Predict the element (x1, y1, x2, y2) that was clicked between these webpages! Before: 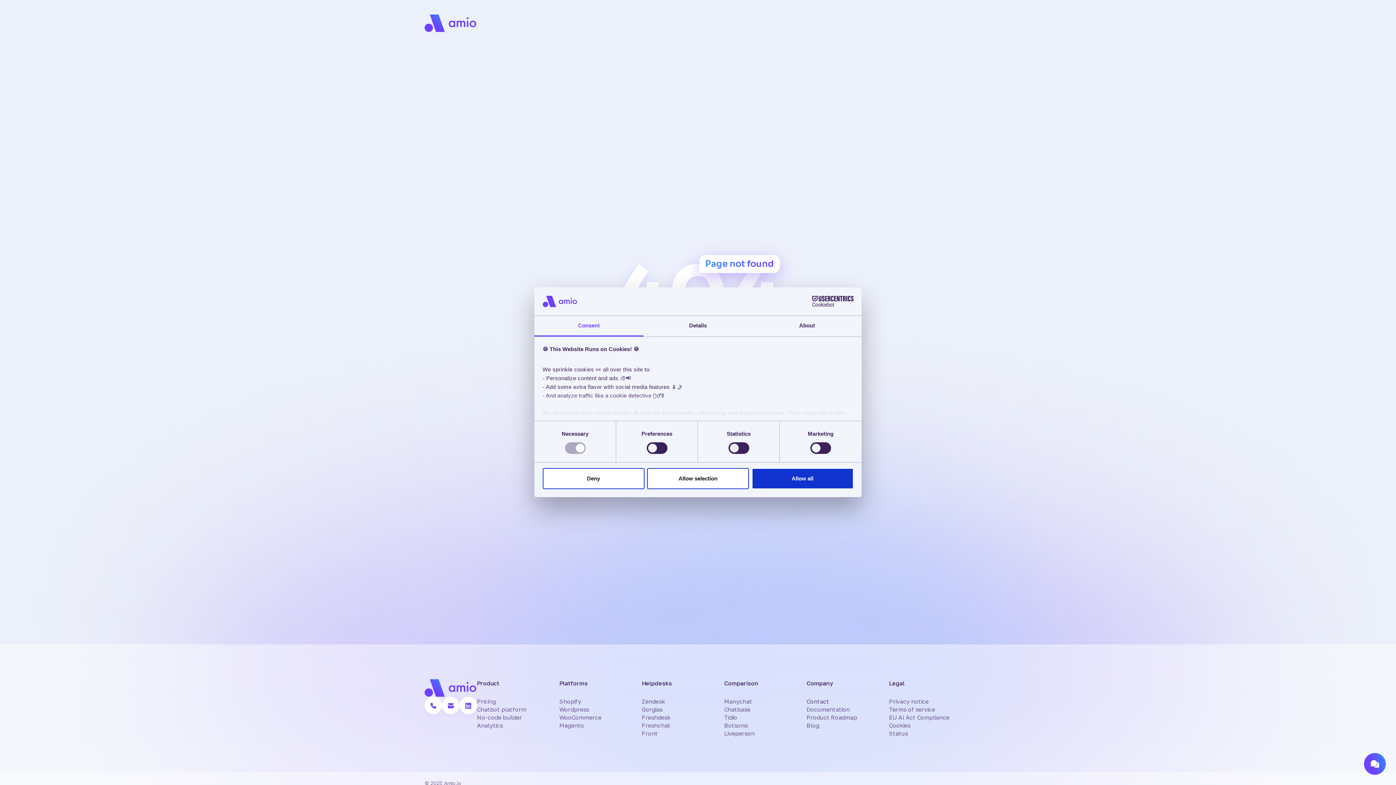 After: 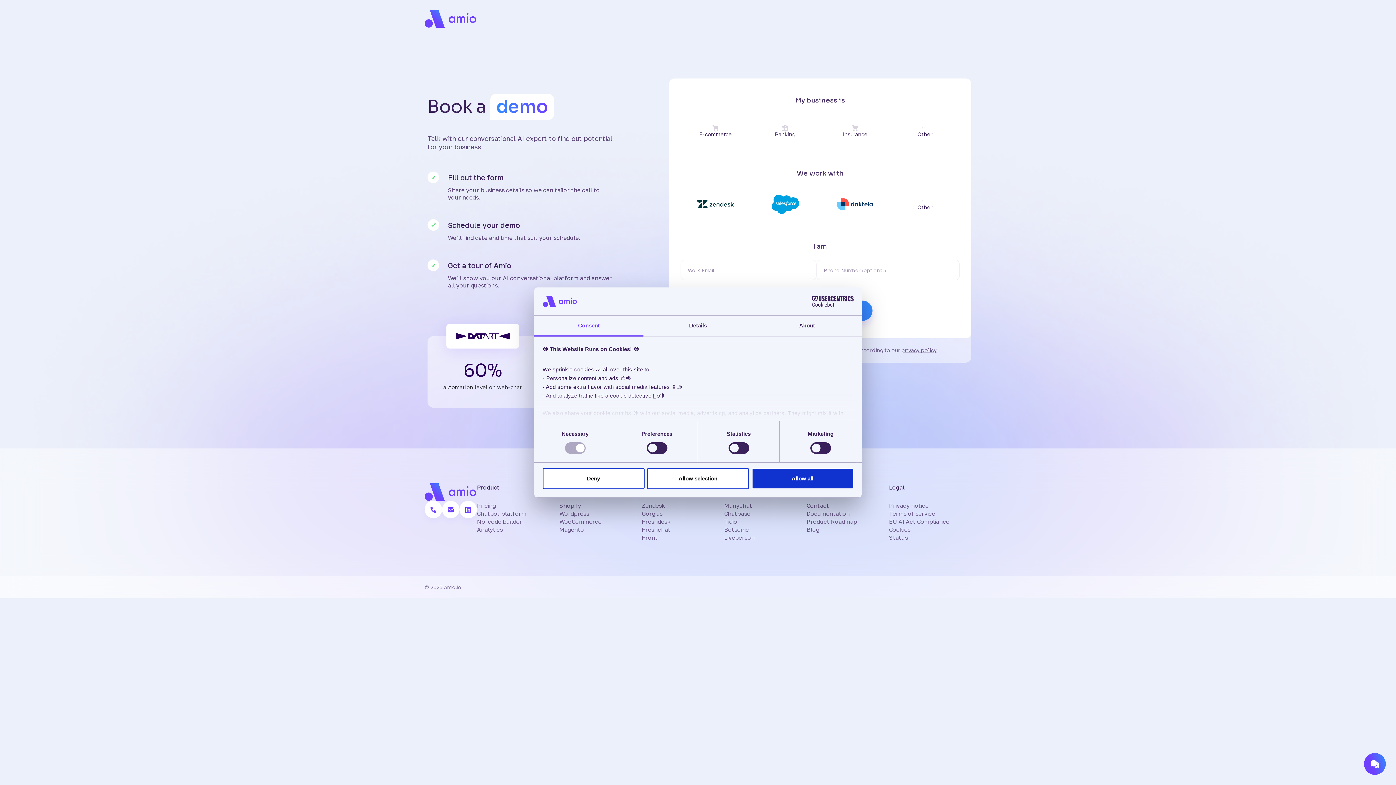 Action: label: Contact bbox: (806, 697, 829, 705)